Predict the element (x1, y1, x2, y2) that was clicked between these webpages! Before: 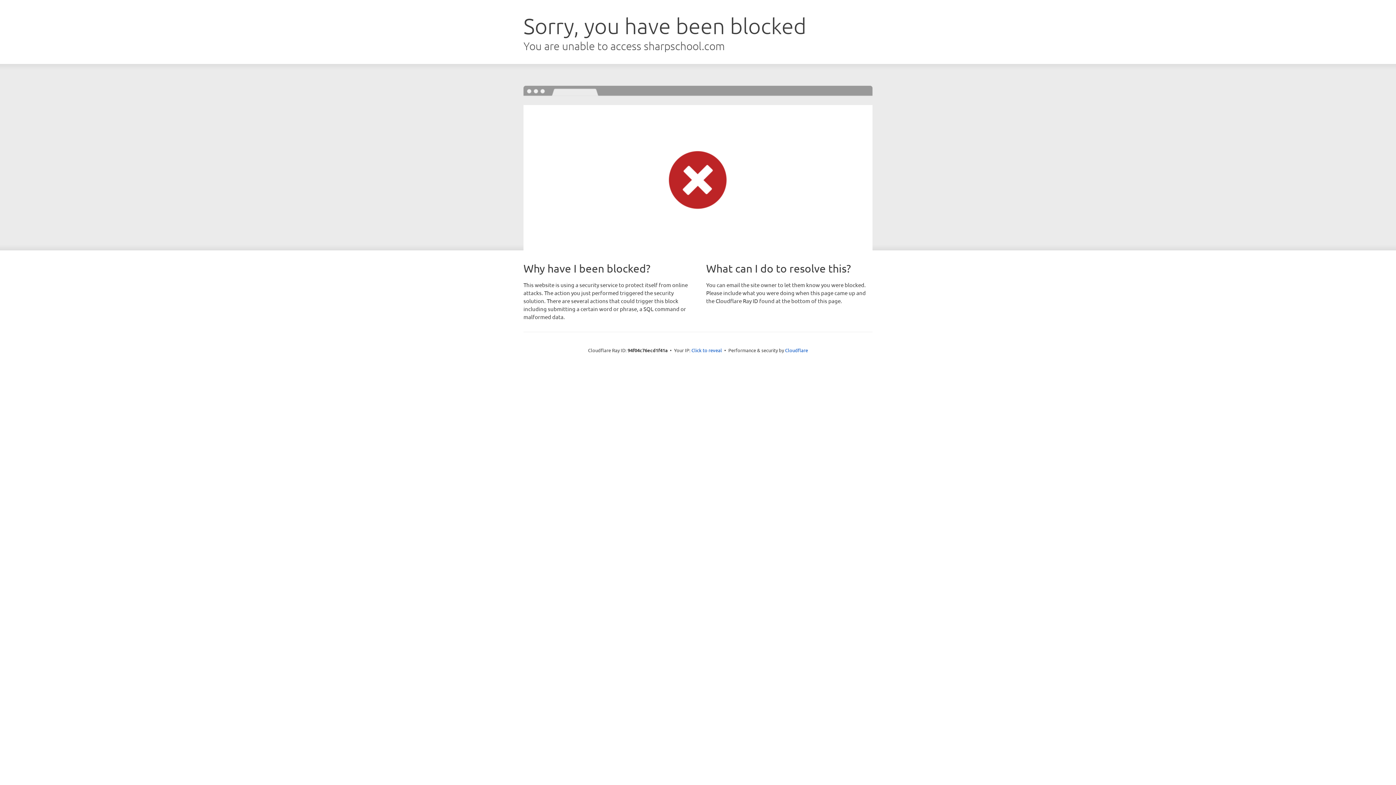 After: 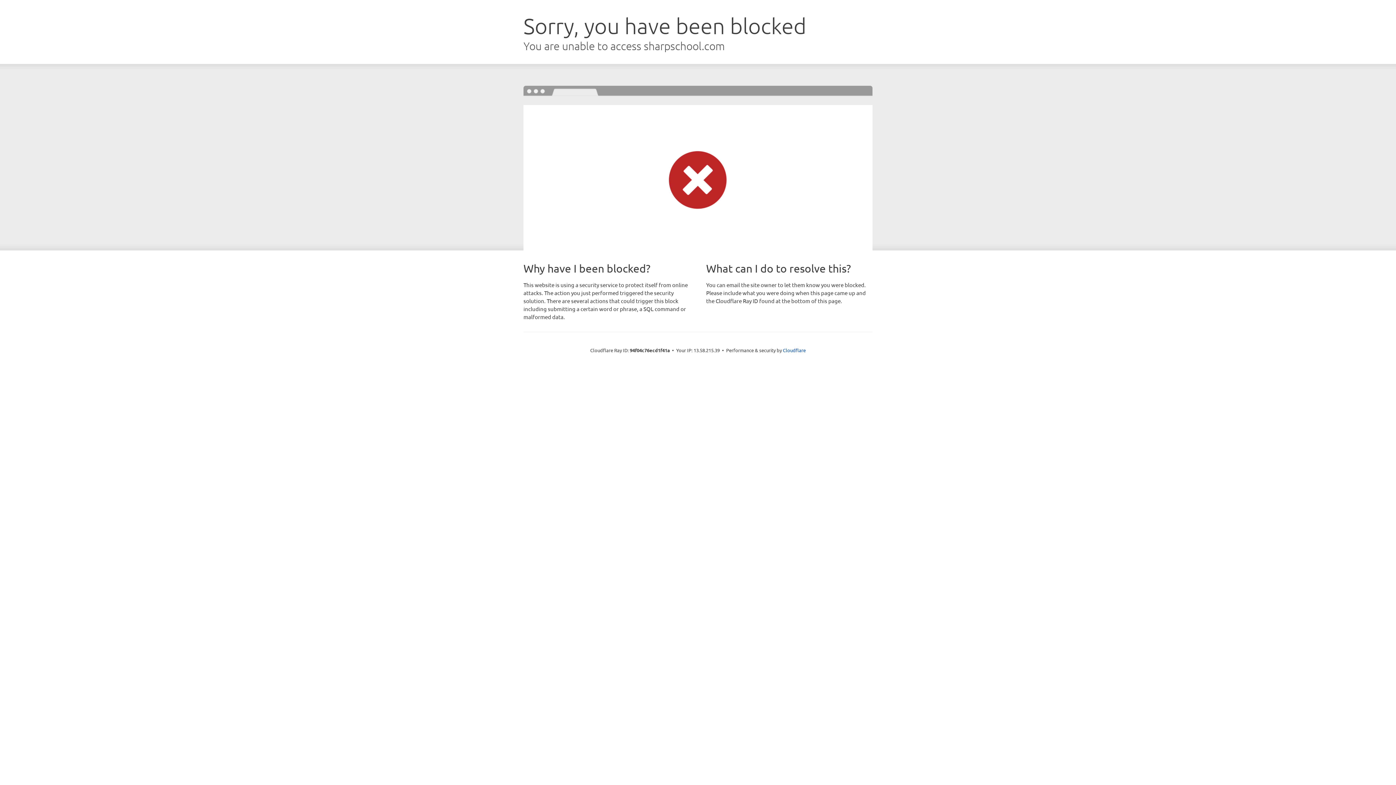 Action: label: Click to reveal bbox: (691, 346, 722, 353)